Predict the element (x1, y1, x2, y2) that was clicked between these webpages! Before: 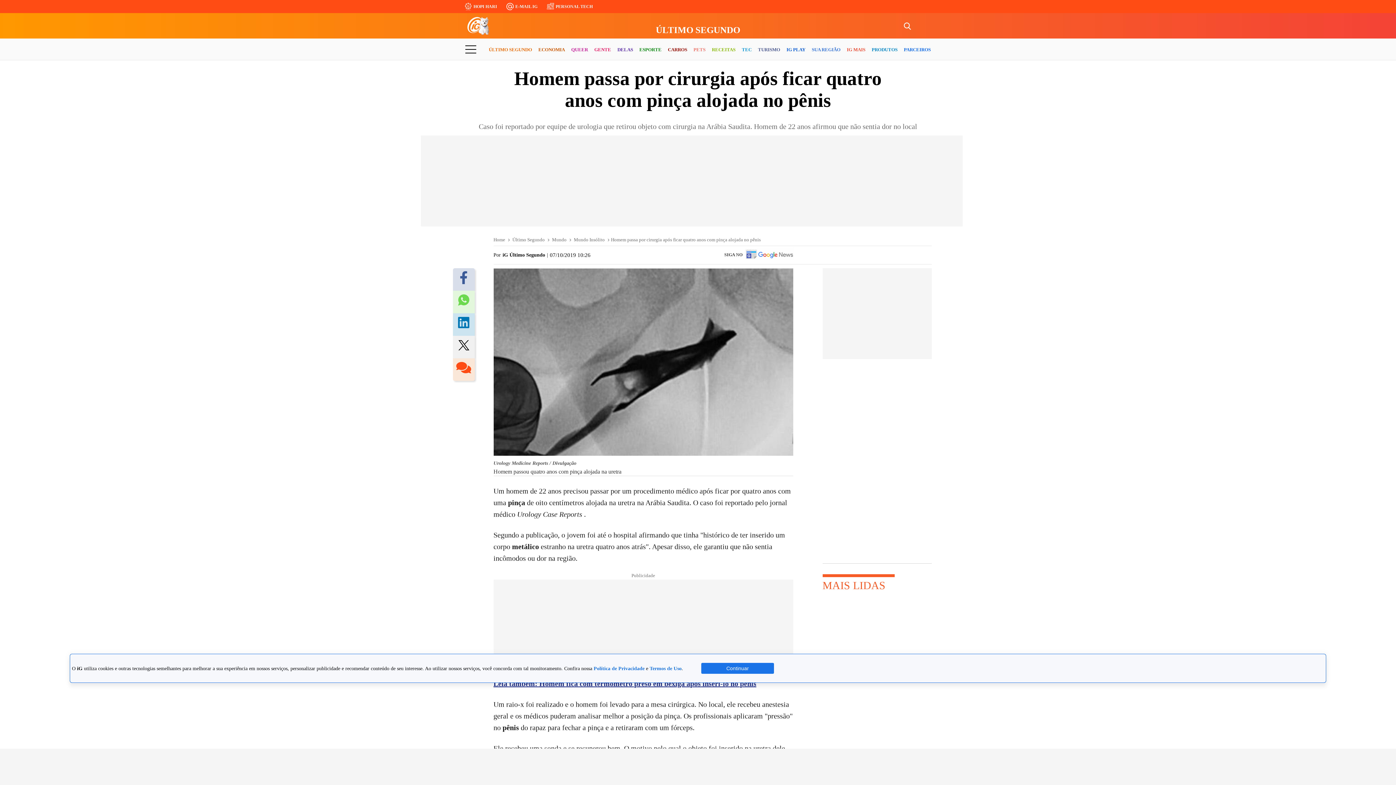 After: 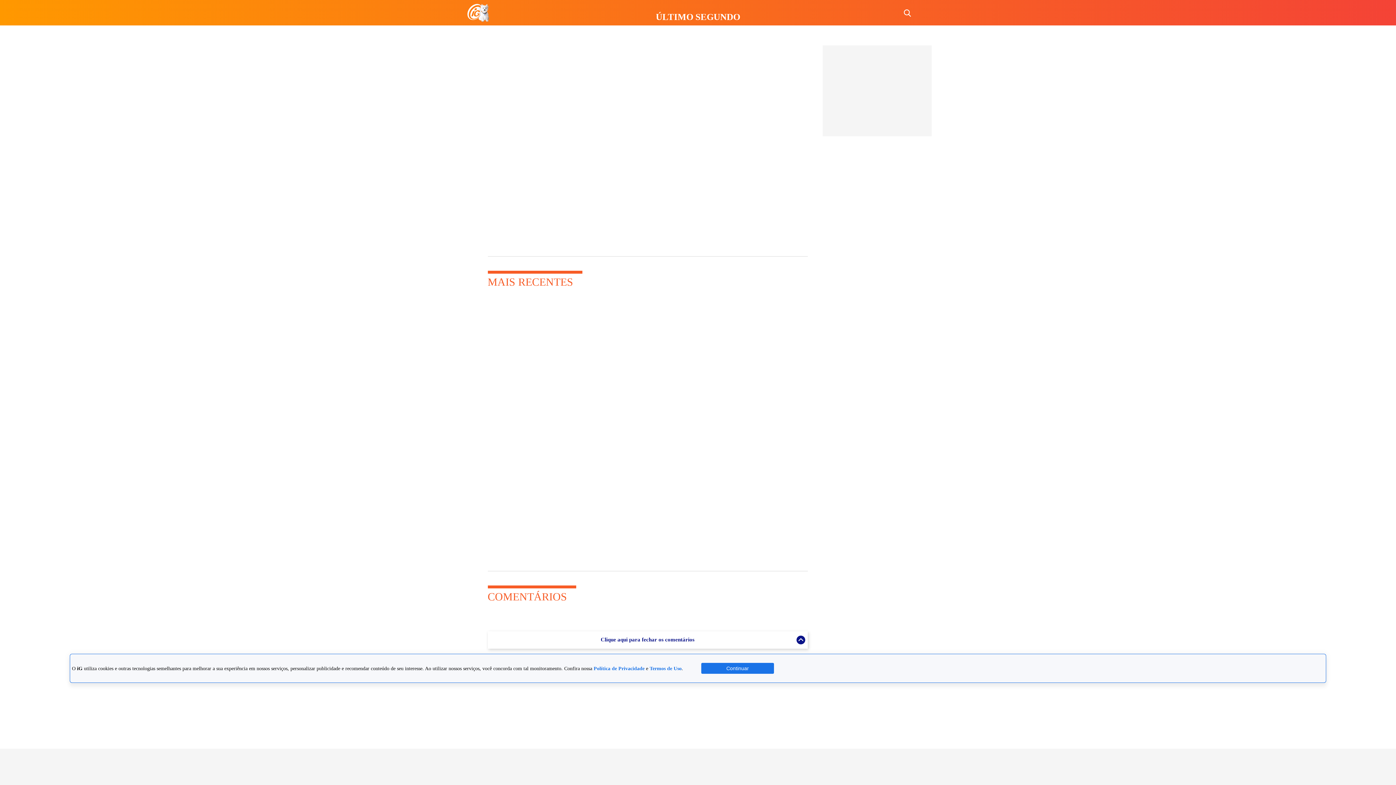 Action: bbox: (456, 362, 471, 377)